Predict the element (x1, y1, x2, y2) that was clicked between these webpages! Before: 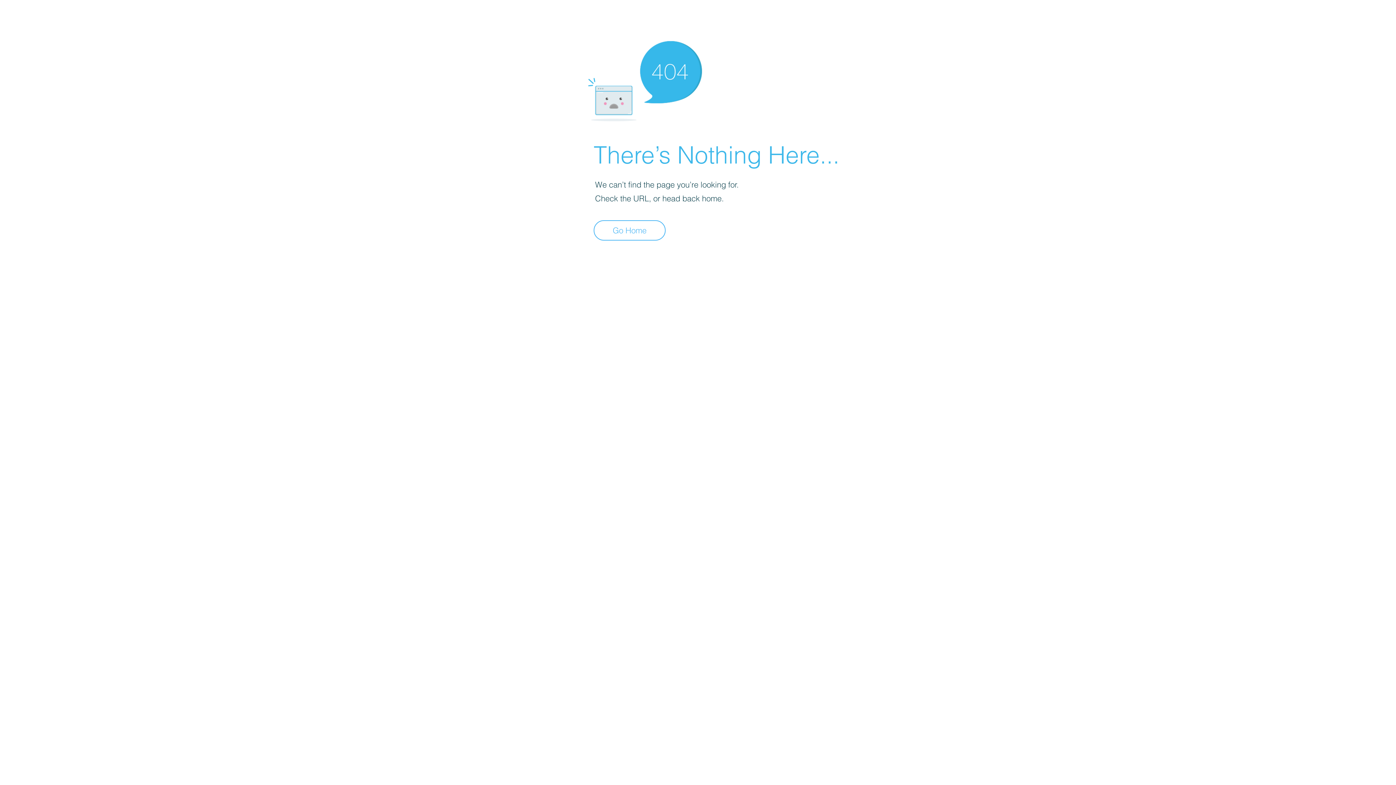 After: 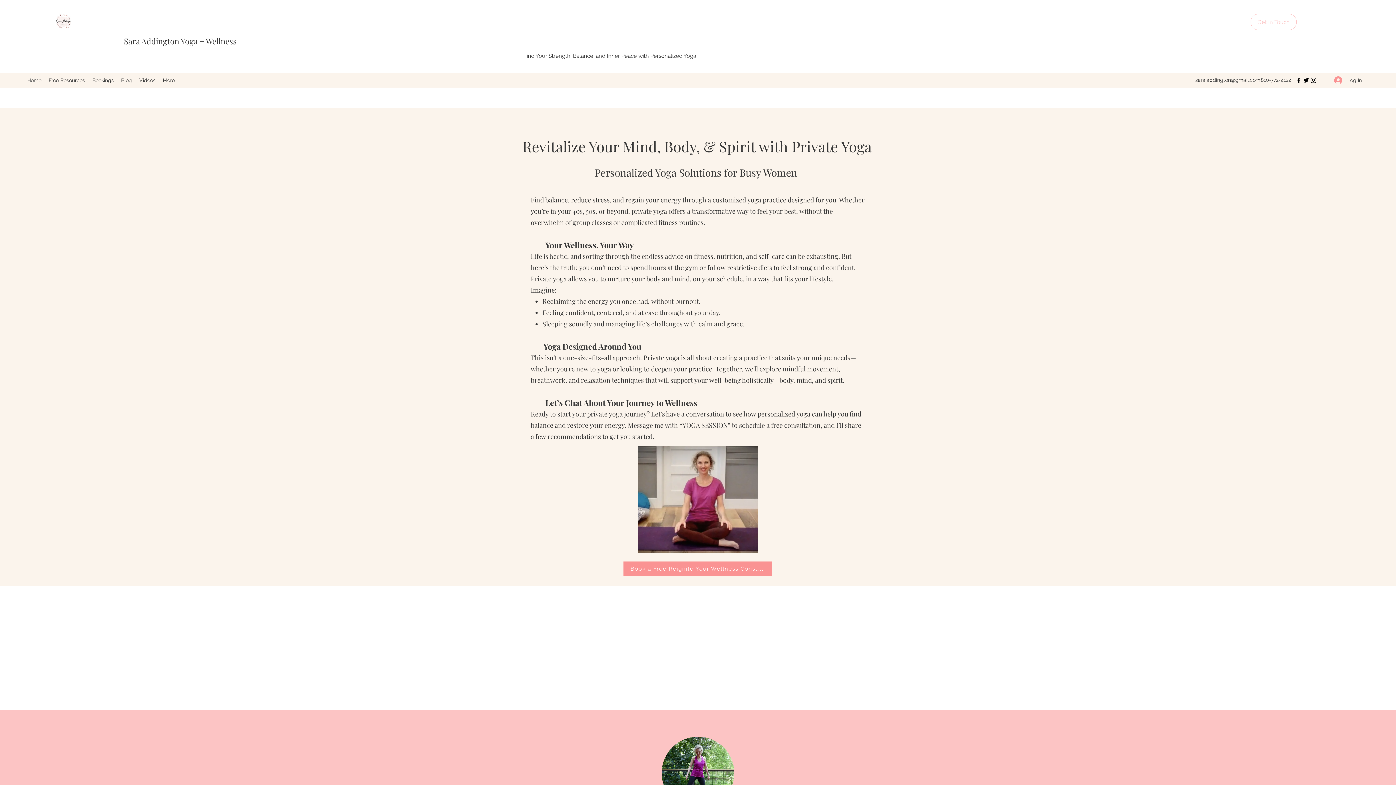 Action: label: Go Home bbox: (593, 220, 665, 240)